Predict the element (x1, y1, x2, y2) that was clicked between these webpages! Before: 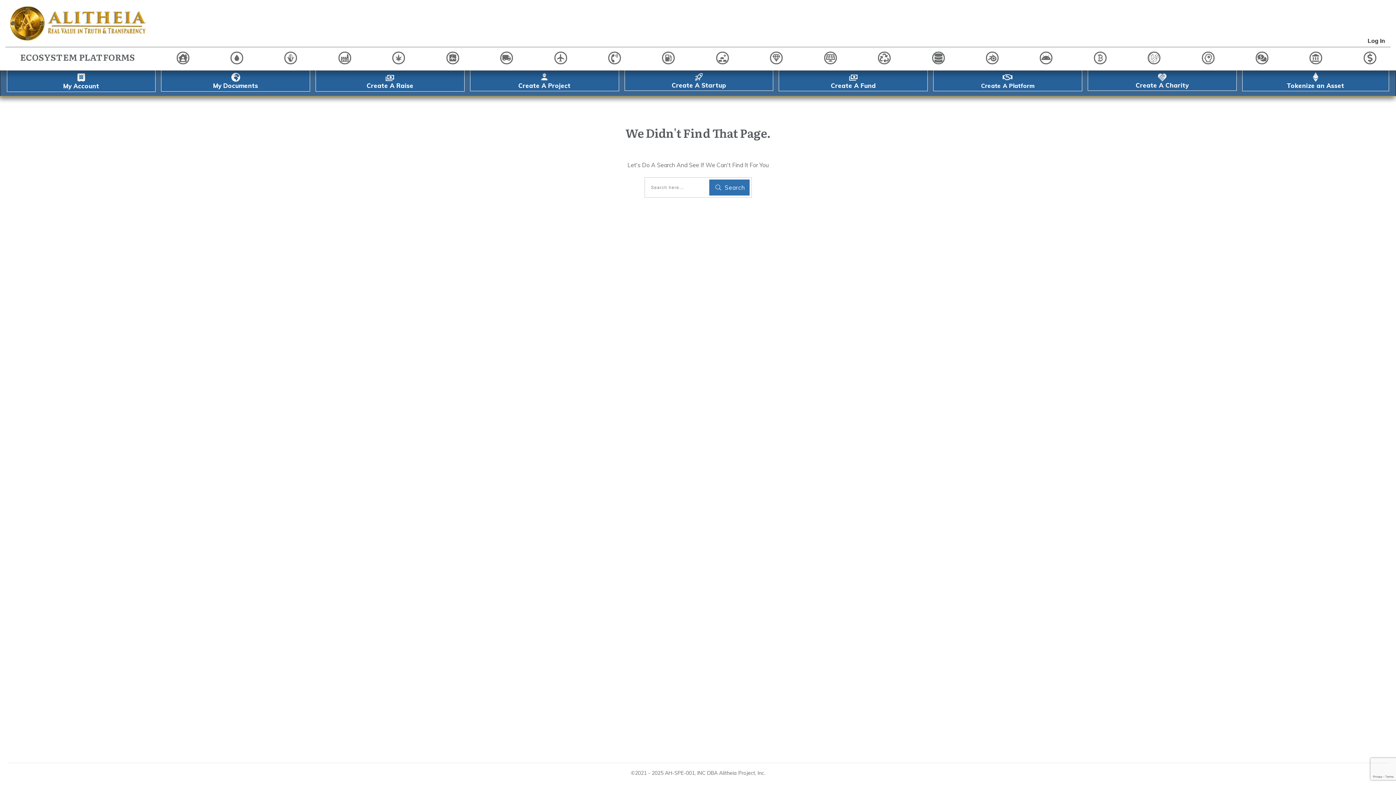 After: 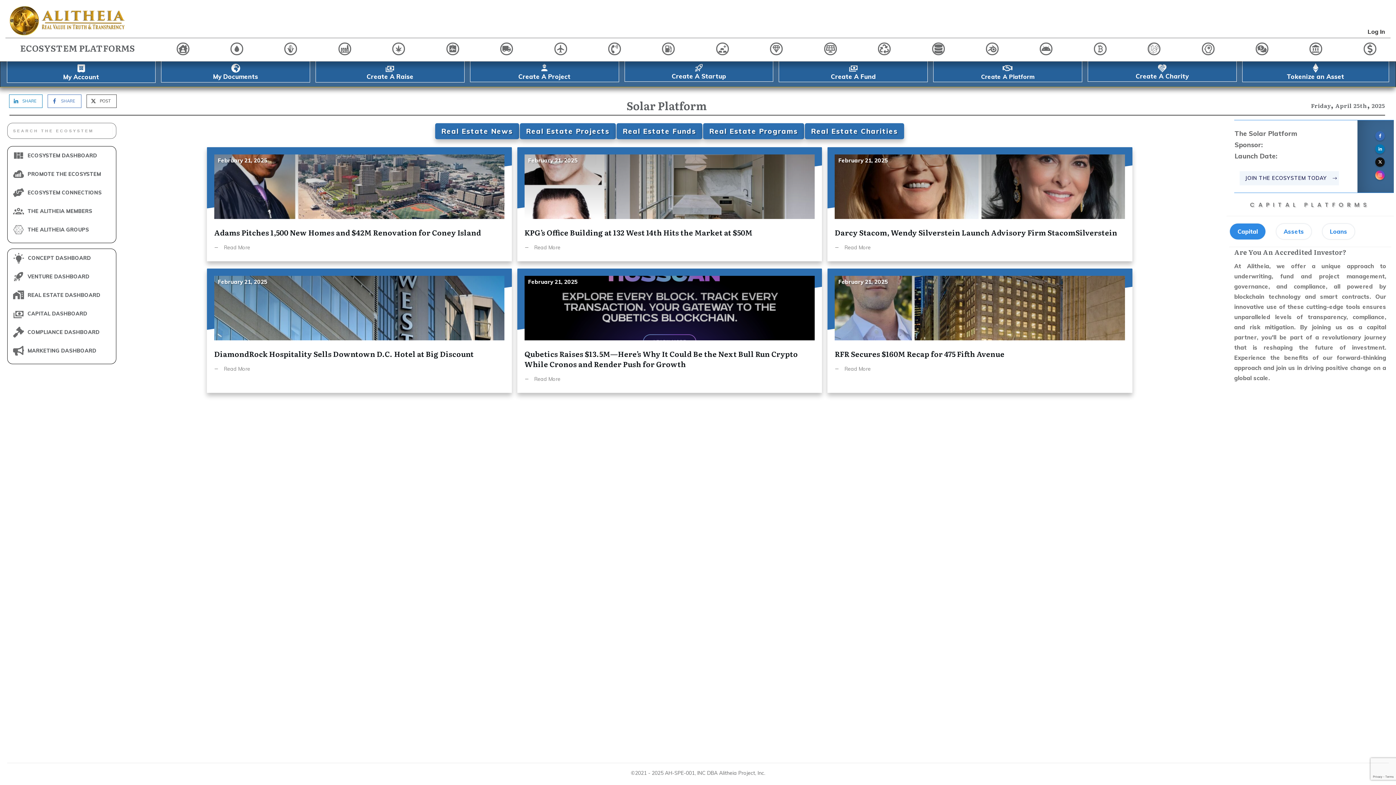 Action: bbox: (806, 51, 854, 64)